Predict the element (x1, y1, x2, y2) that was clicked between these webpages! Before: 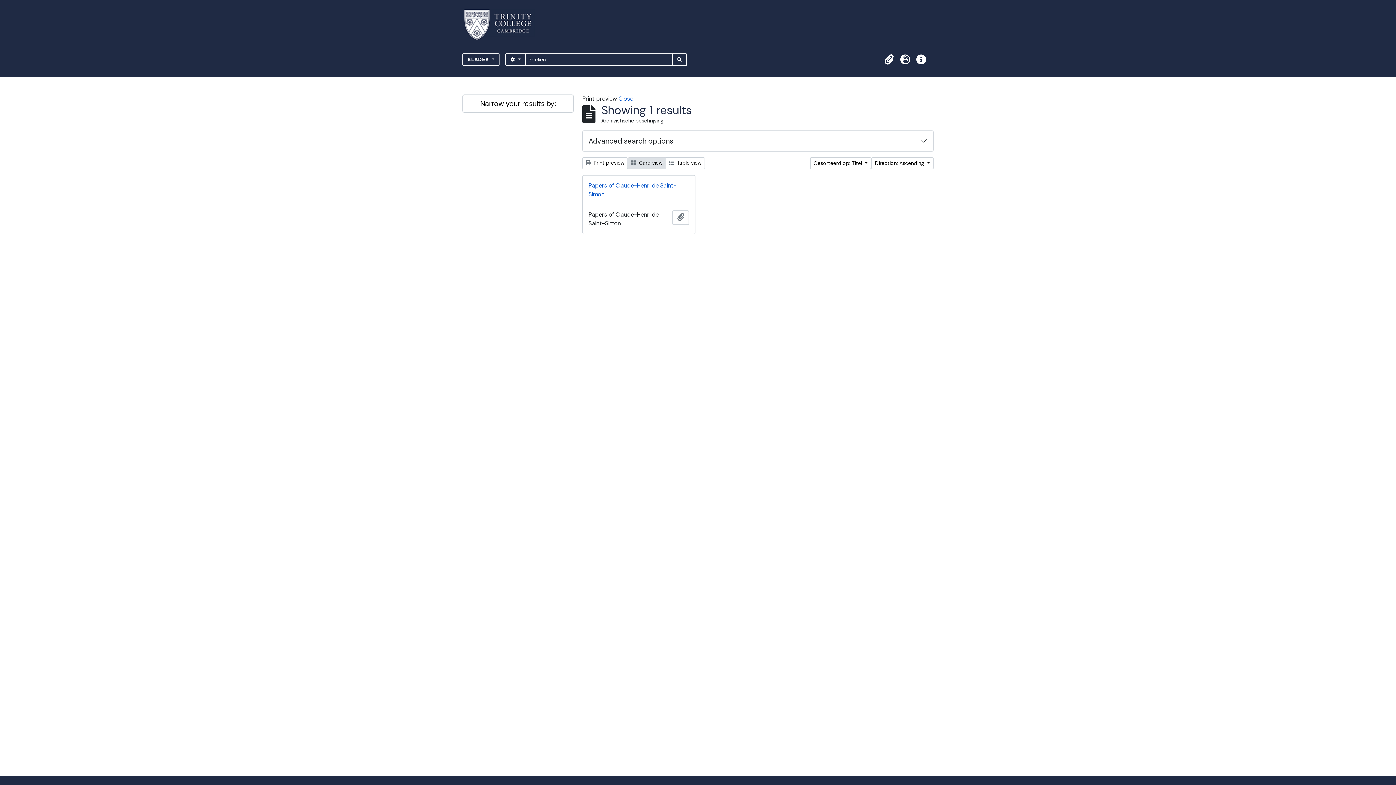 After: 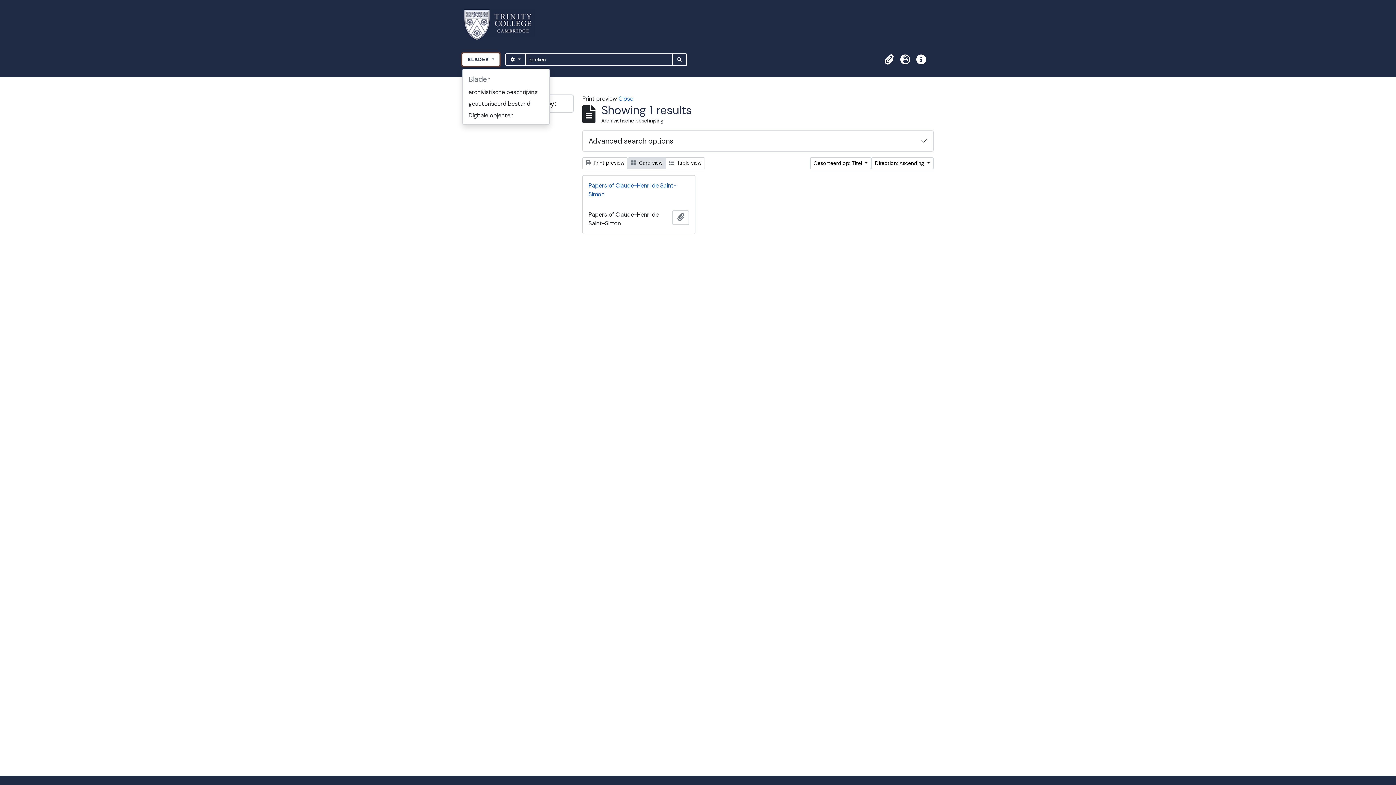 Action: label: BLADER  bbox: (462, 53, 499, 65)